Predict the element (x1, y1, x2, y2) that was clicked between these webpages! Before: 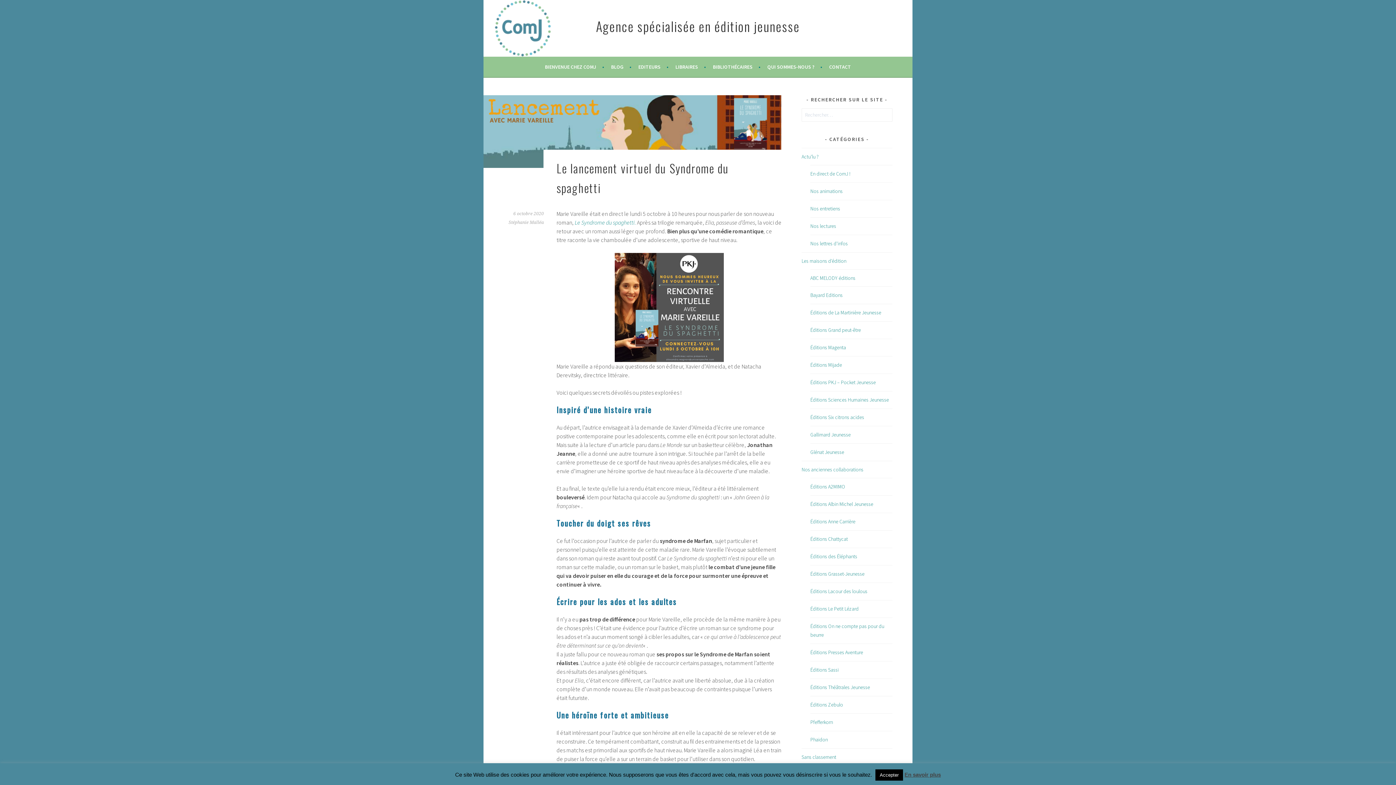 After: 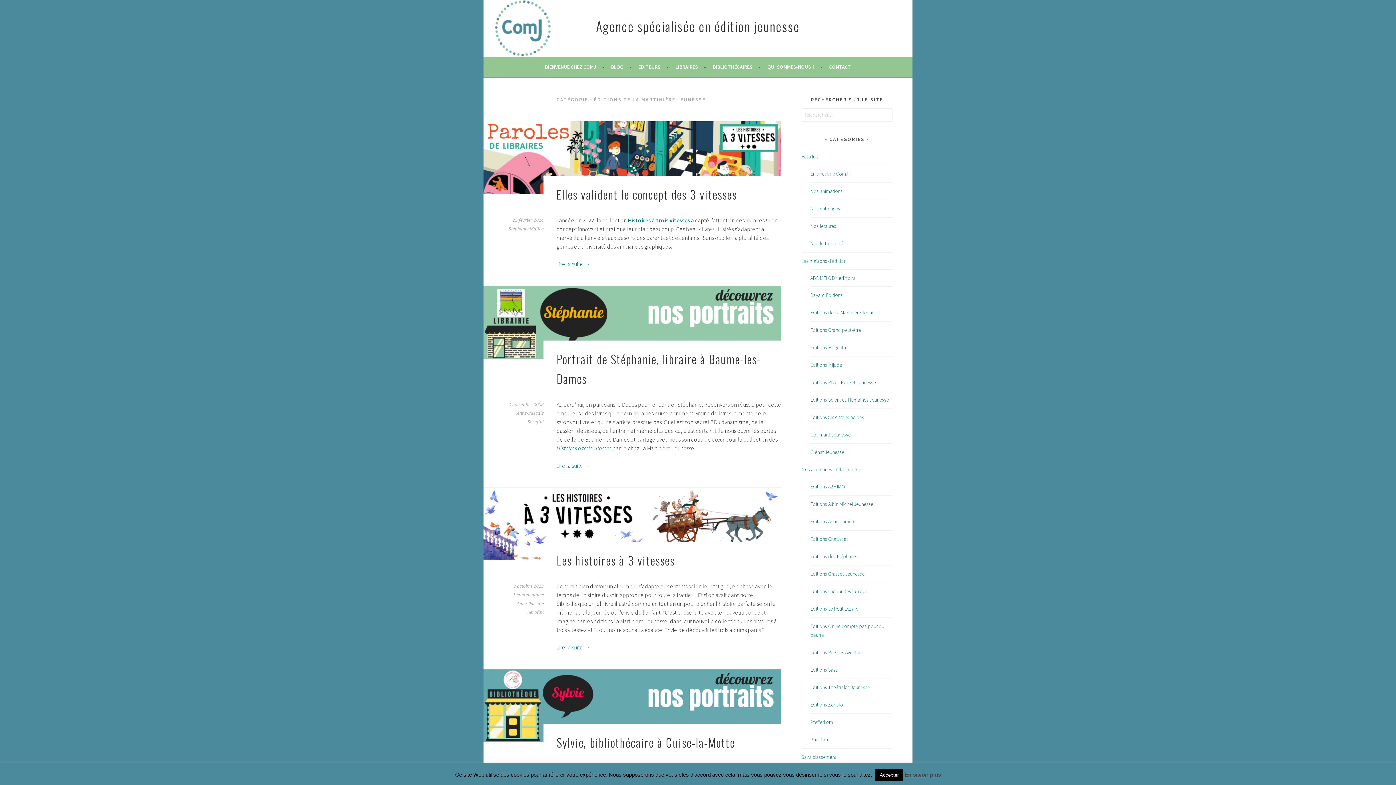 Action: label: Éditions de La Martinière Jeunesse bbox: (810, 309, 881, 316)